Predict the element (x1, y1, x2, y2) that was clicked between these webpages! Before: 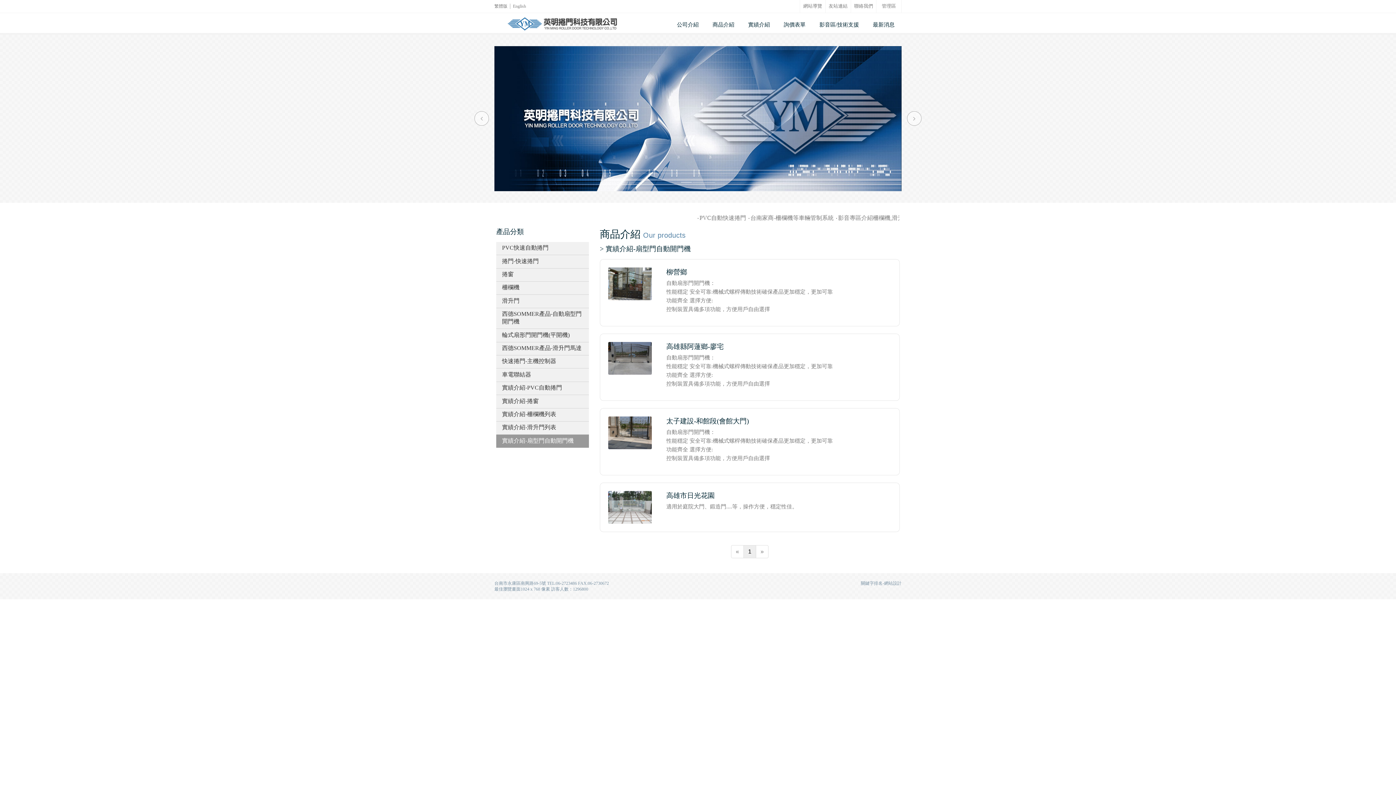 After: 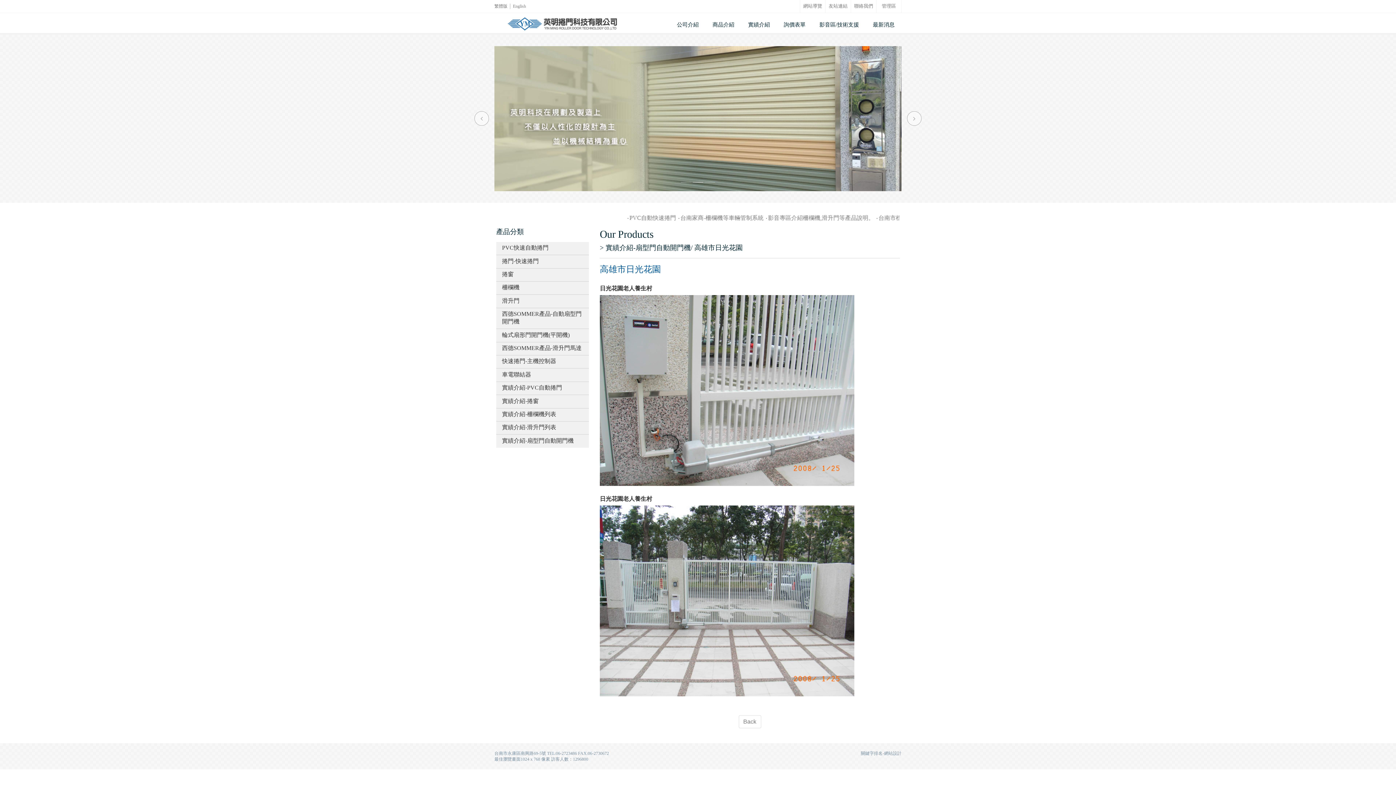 Action: bbox: (666, 491, 714, 499) label: 高雄市日光花園